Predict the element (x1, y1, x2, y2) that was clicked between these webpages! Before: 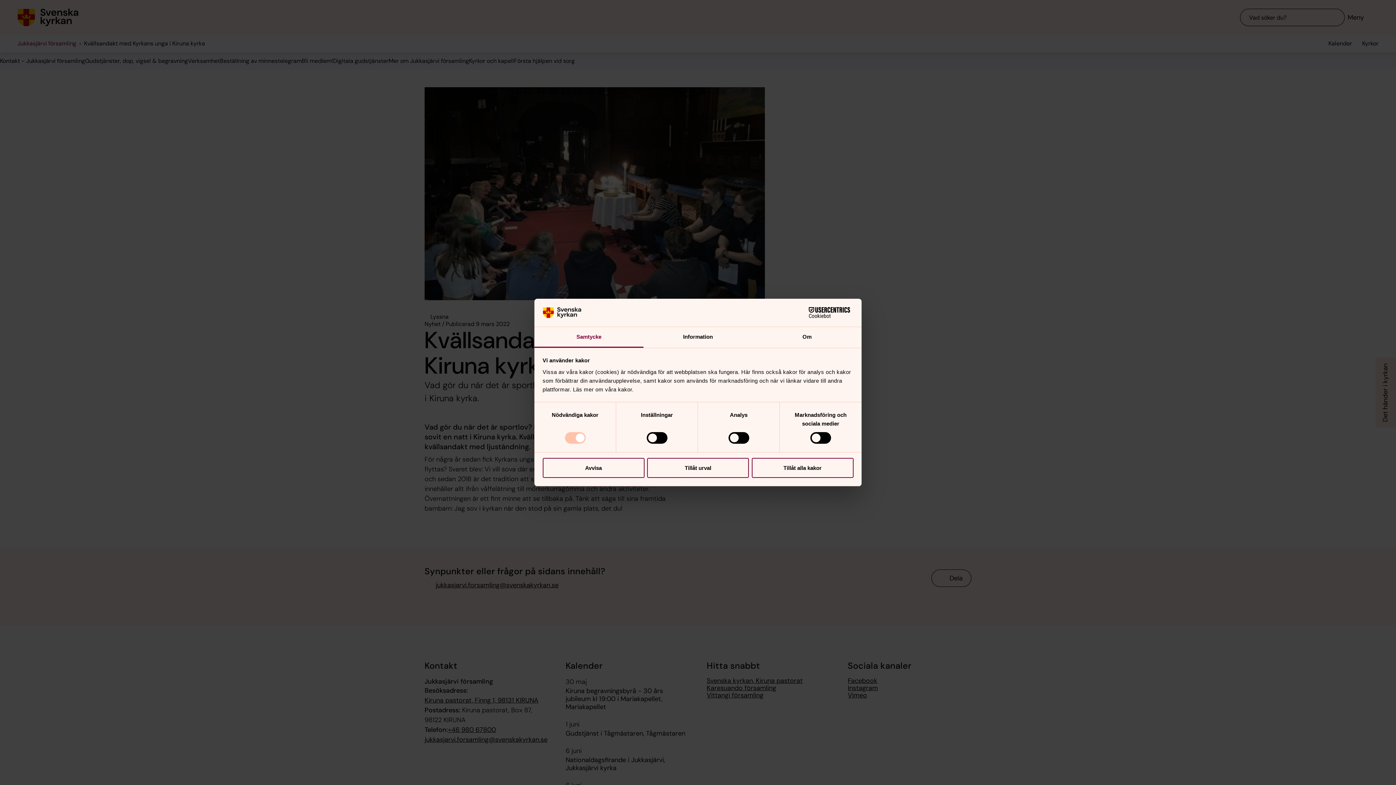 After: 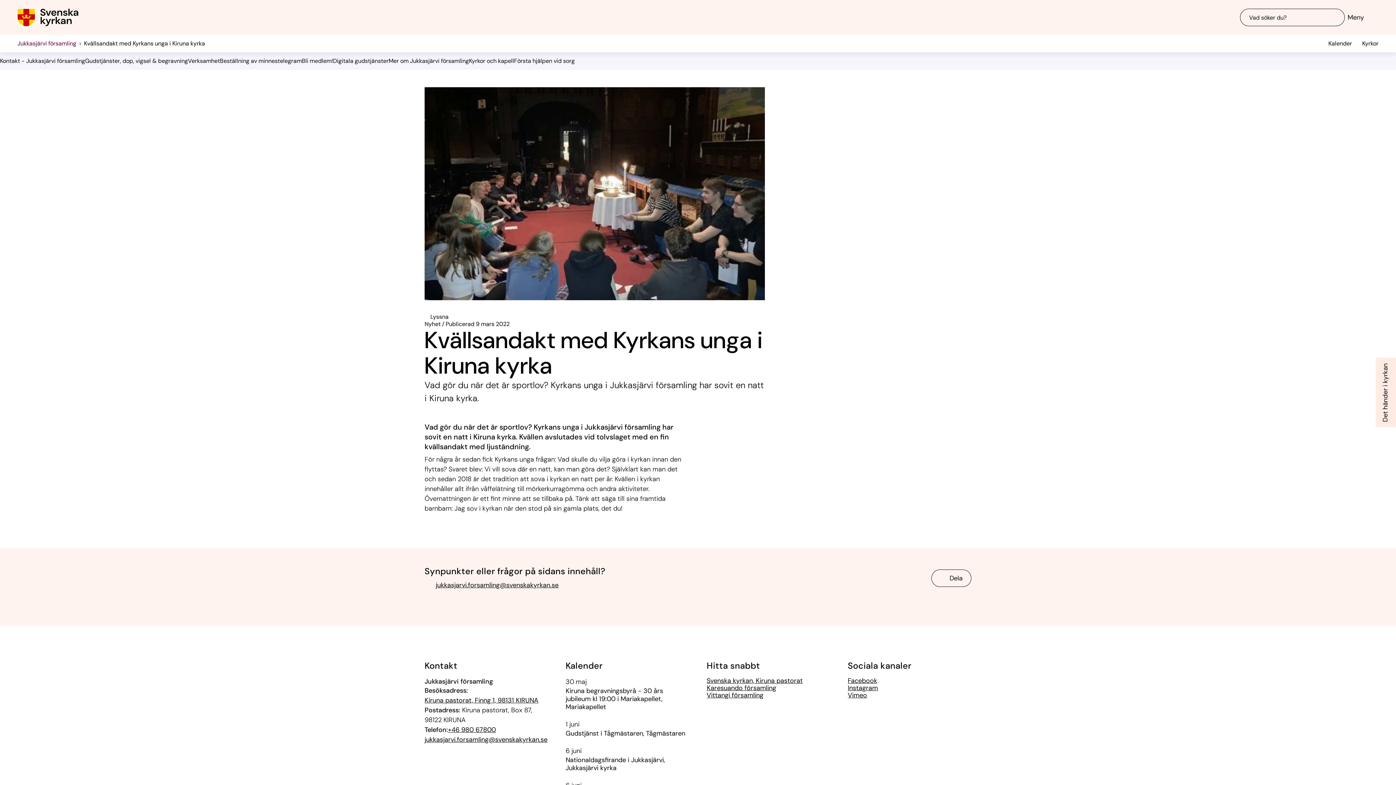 Action: label: Avvisa bbox: (542, 458, 644, 478)